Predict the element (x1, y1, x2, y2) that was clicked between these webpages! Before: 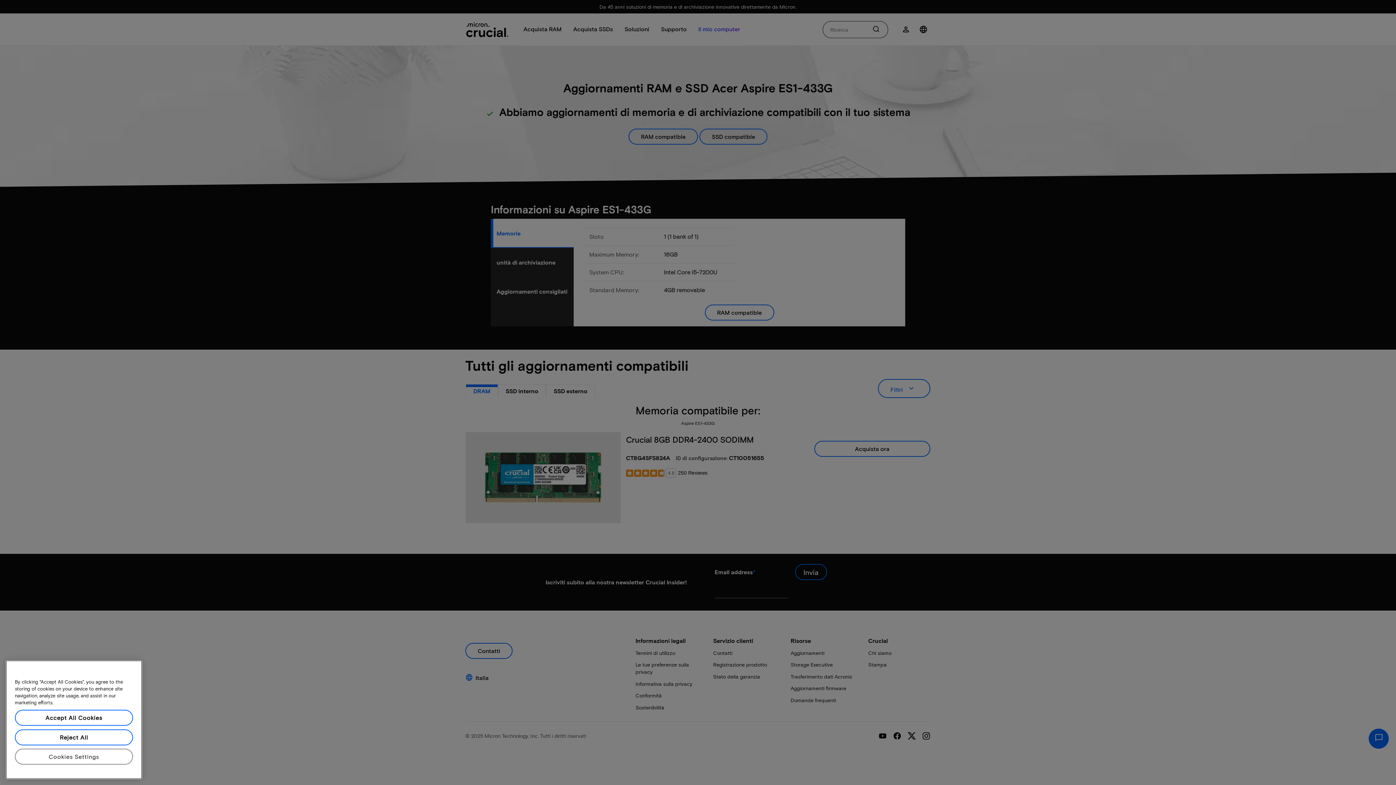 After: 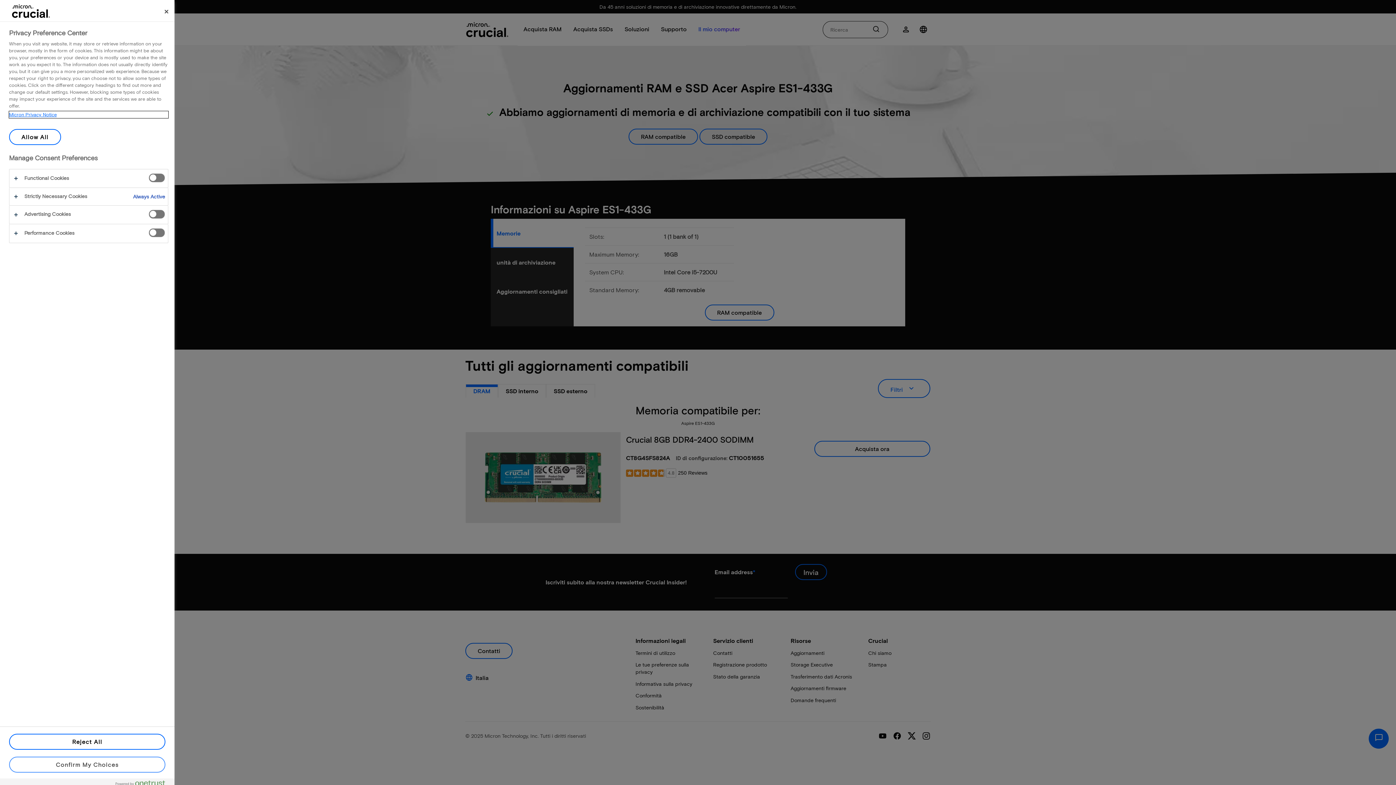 Action: label: Cookies Settings bbox: (14, 749, 133, 765)